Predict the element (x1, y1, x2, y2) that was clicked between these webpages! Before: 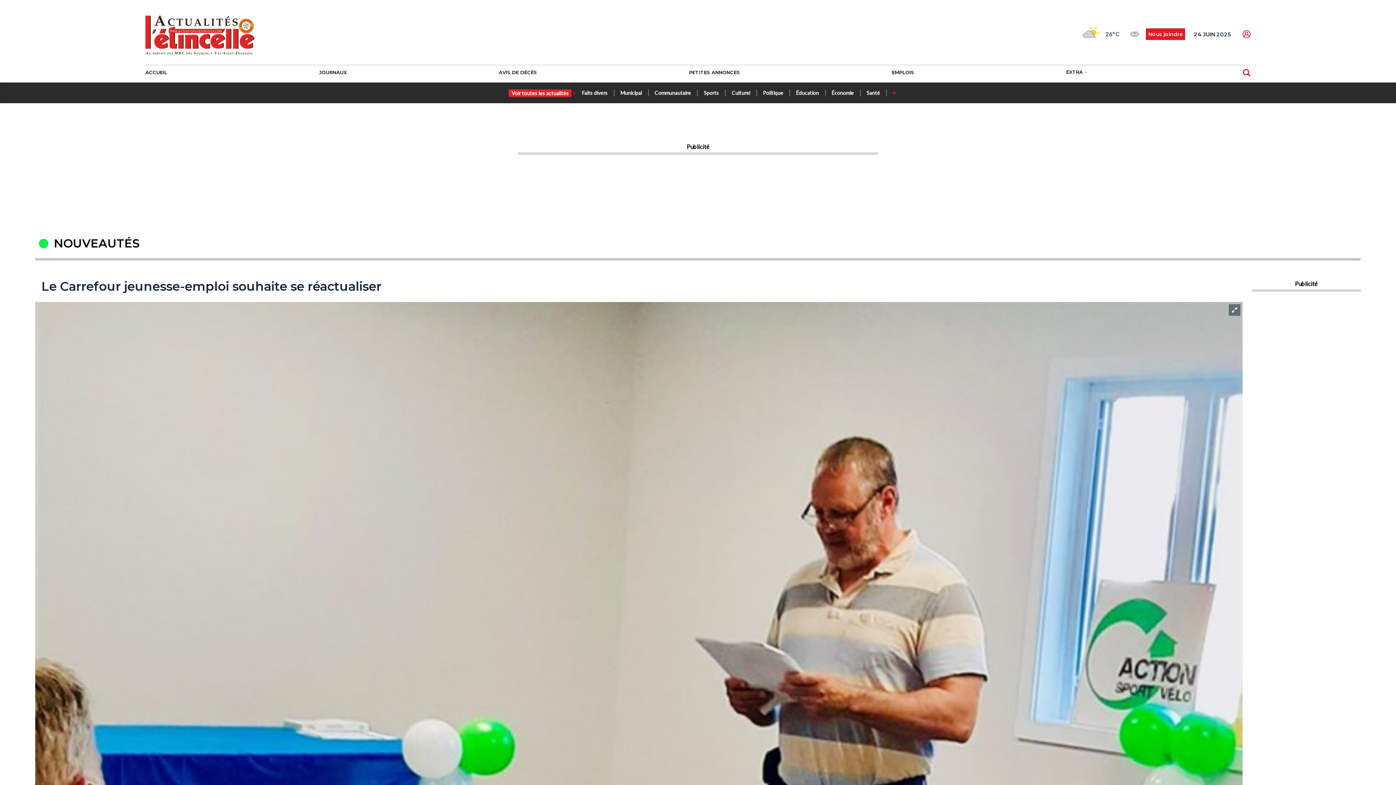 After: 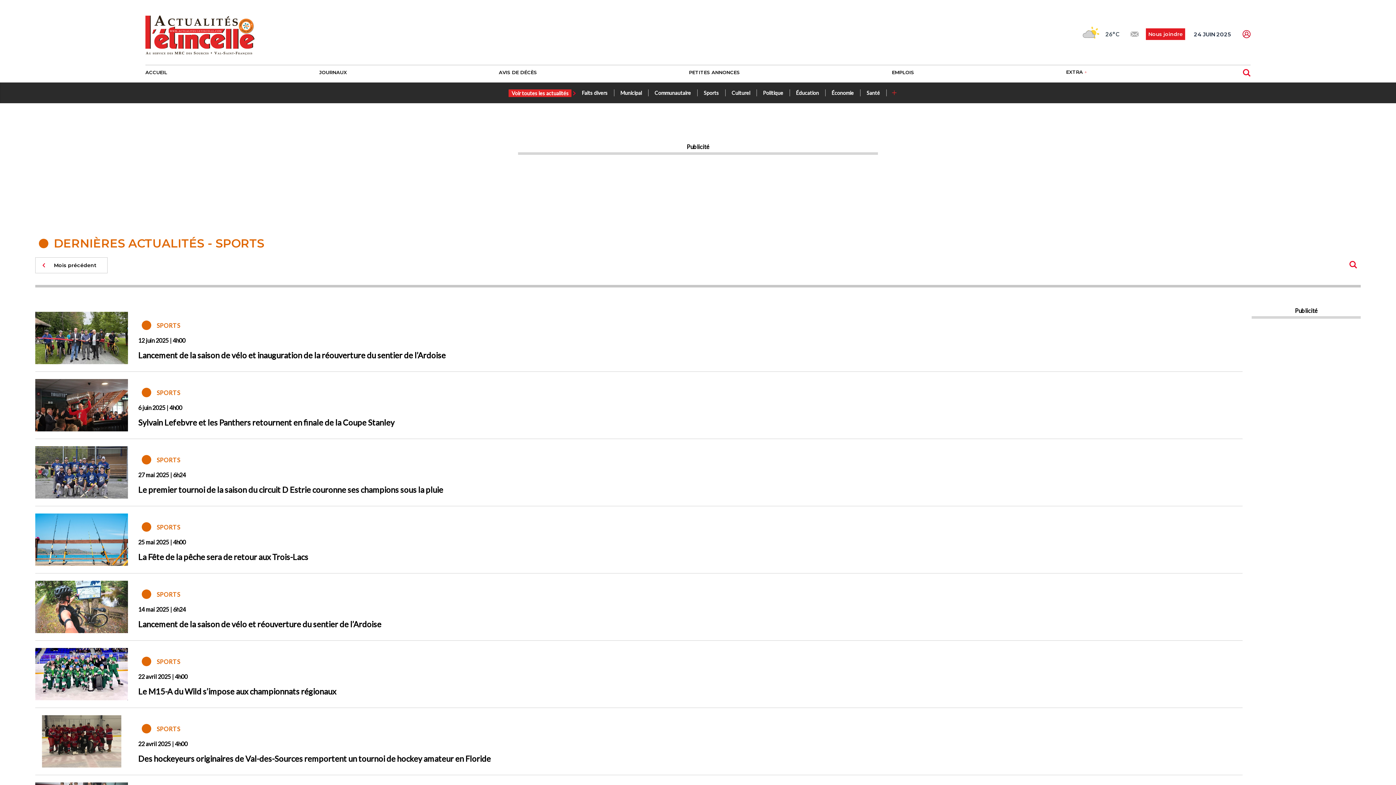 Action: bbox: (702, 88, 723, 97) label: Sports